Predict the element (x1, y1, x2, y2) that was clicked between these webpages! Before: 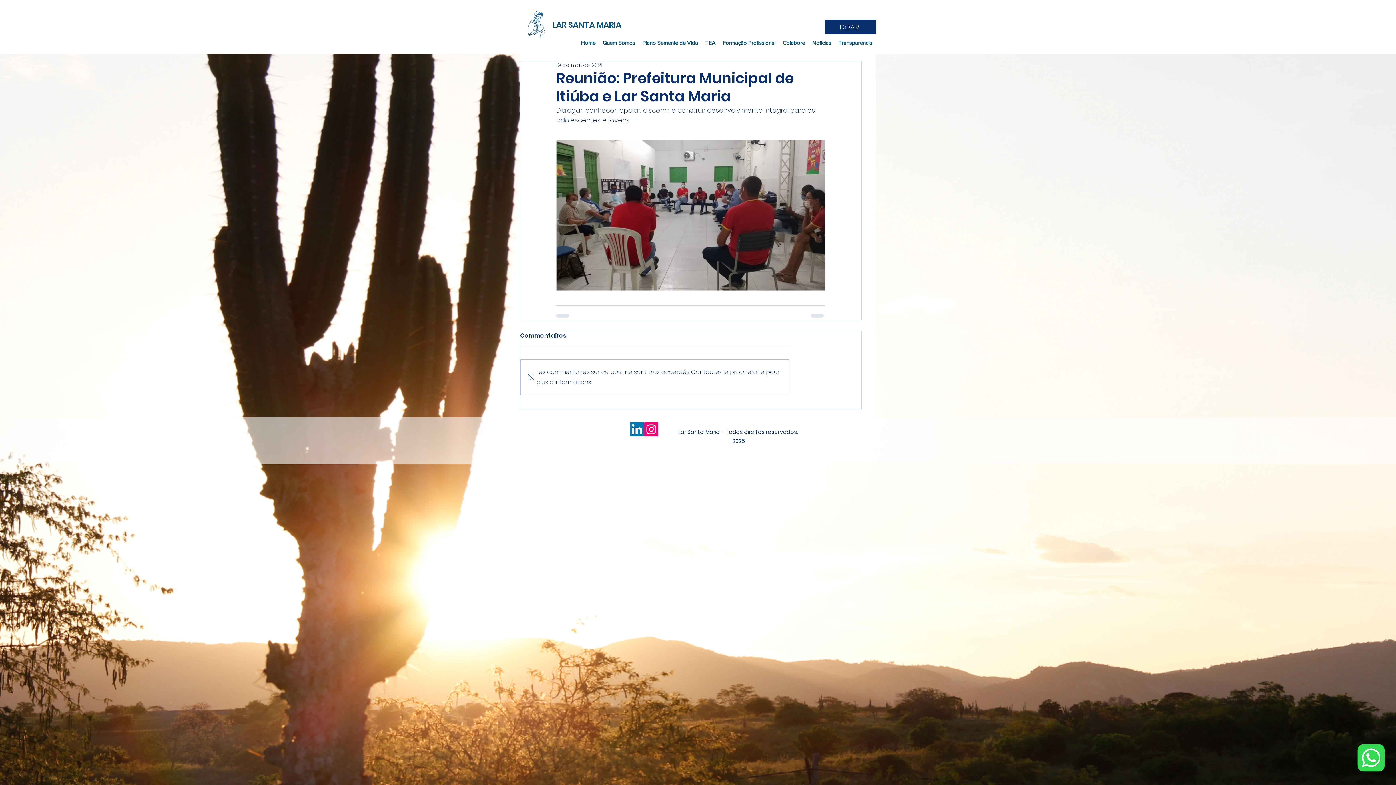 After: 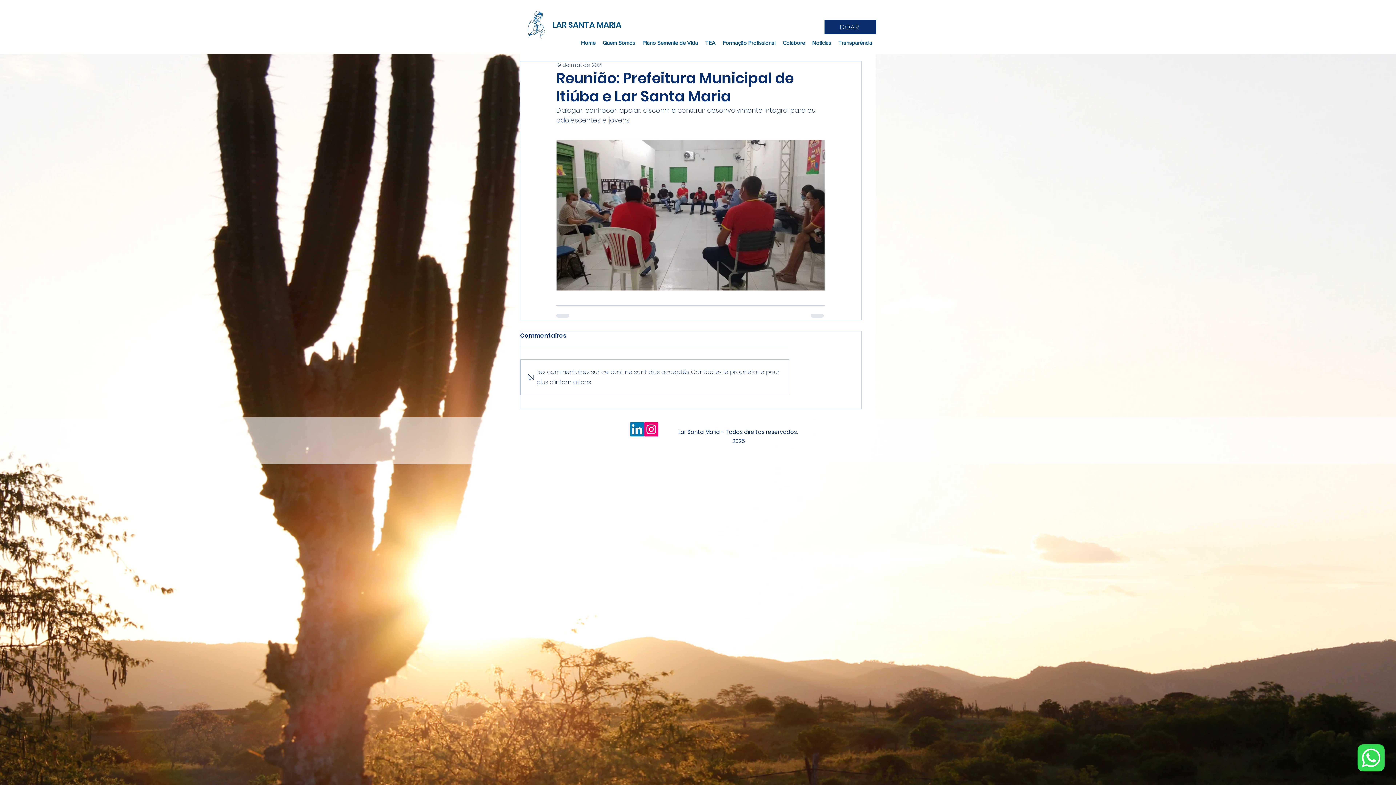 Action: bbox: (1353, 738, 1389, 778)